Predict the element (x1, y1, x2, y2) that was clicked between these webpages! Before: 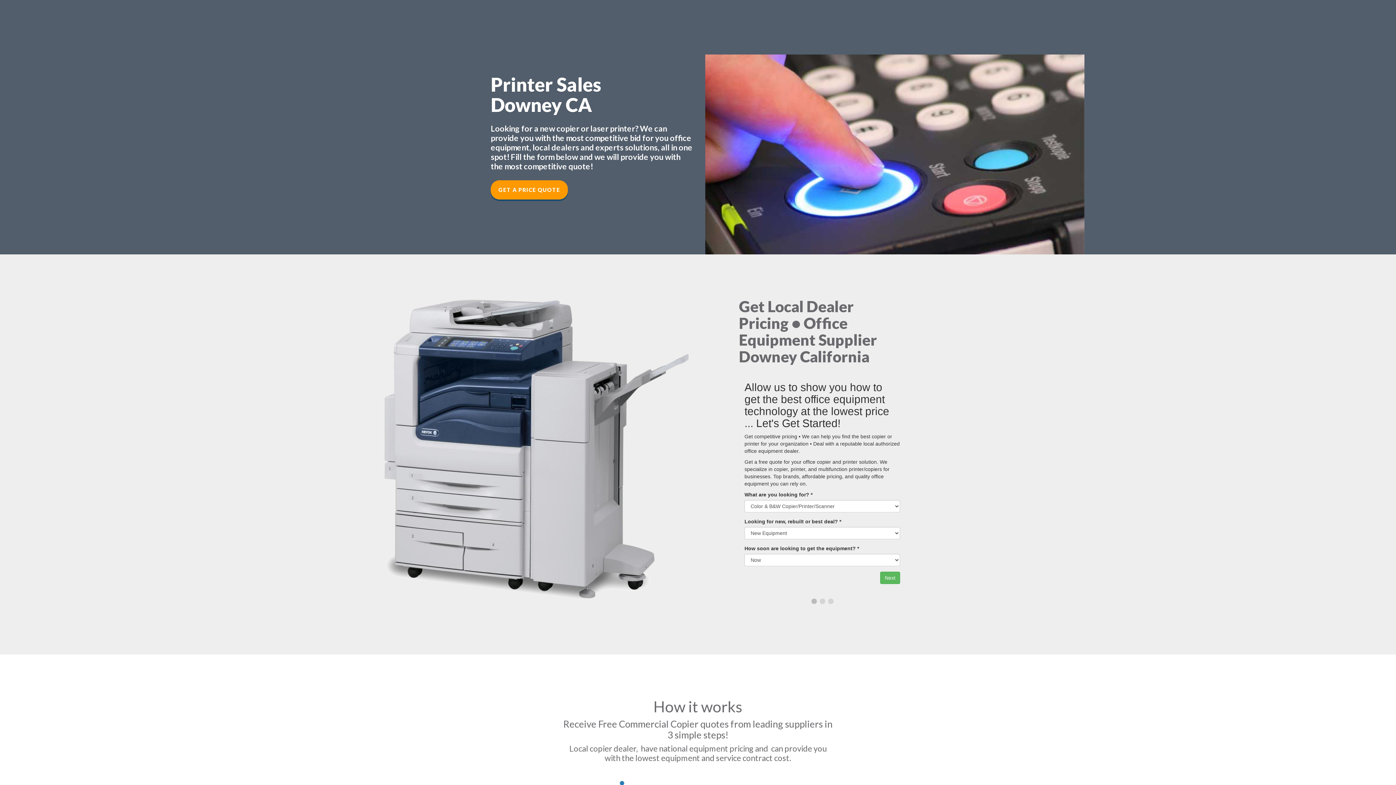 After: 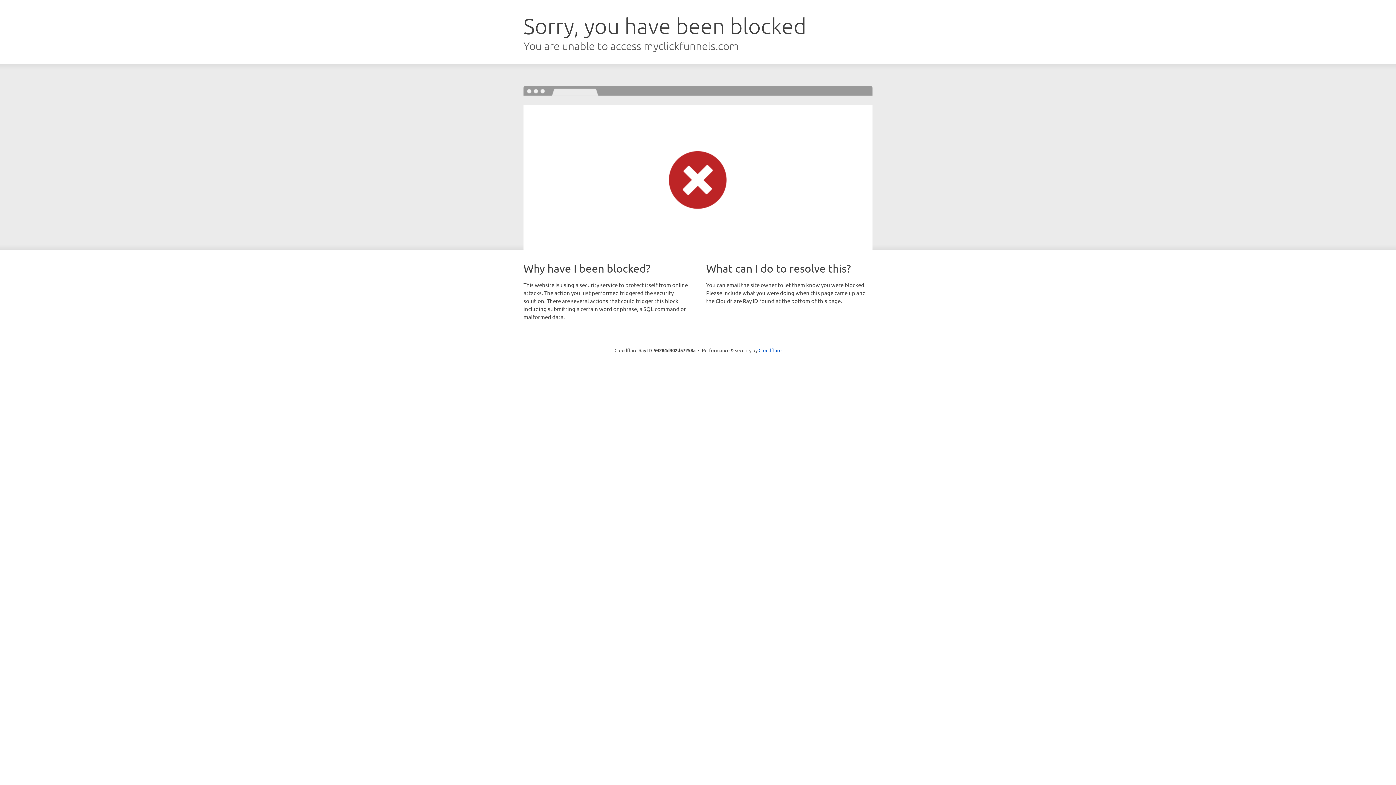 Action: label: GET A PRICE QUOTE bbox: (490, 180, 568, 199)